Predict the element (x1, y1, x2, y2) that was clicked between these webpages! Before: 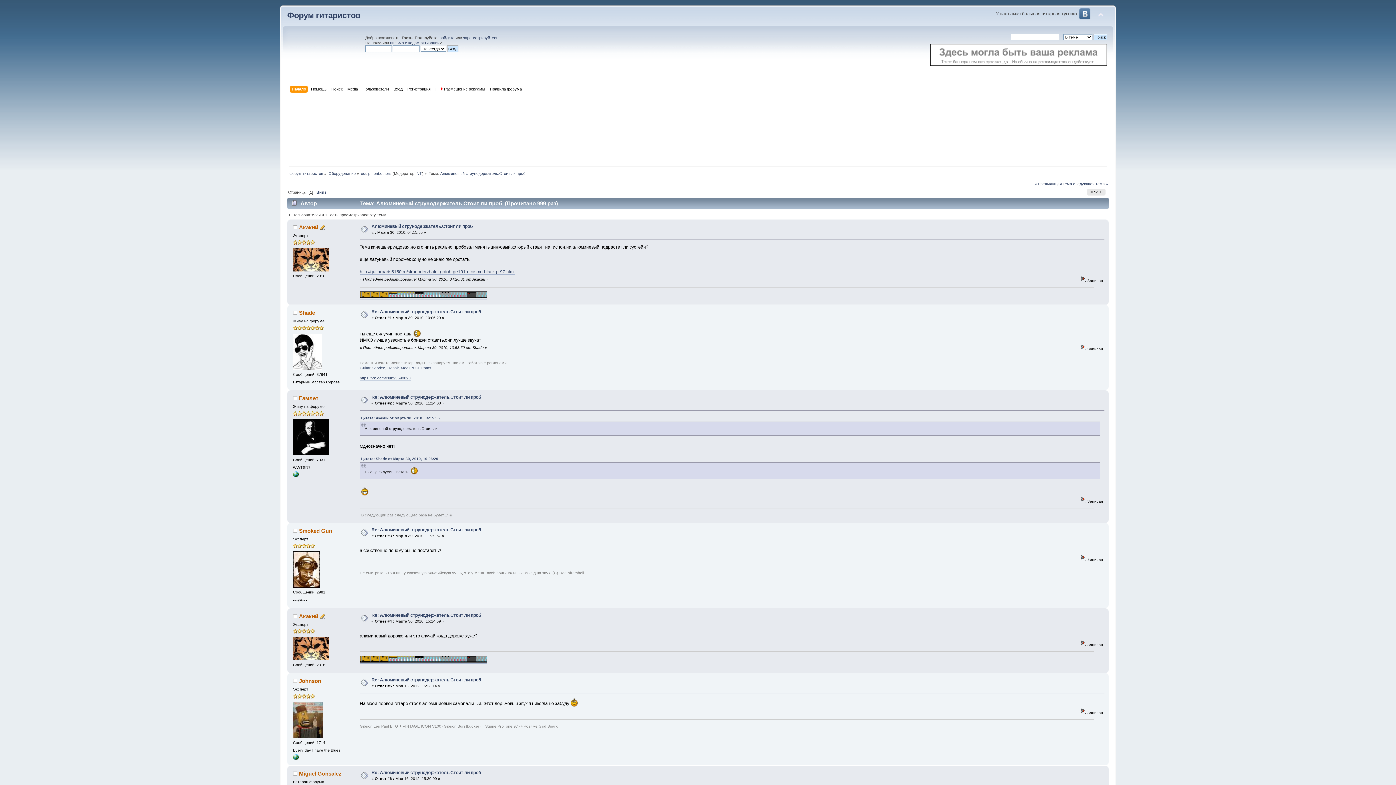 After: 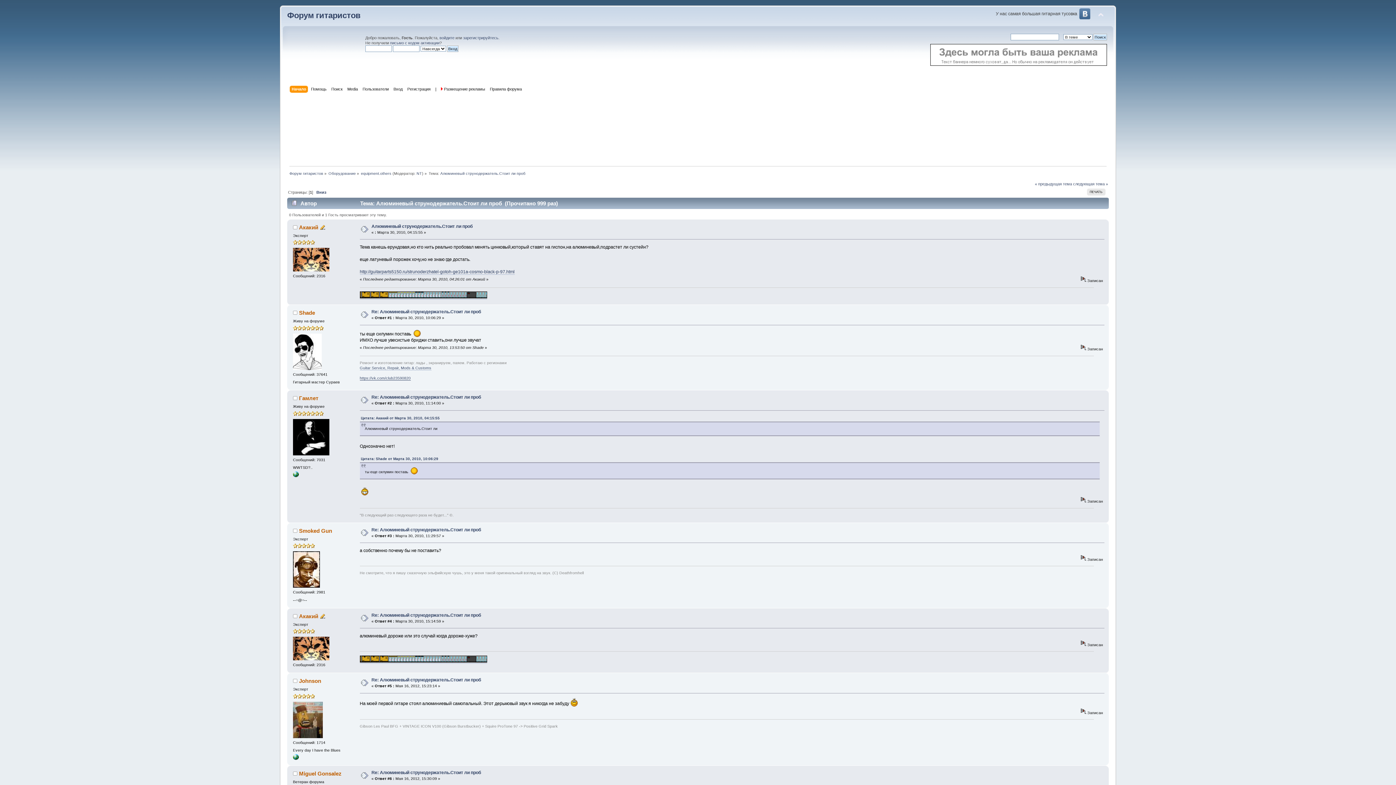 Action: label: https://vk.com/club23590820 bbox: (359, 375, 410, 380)